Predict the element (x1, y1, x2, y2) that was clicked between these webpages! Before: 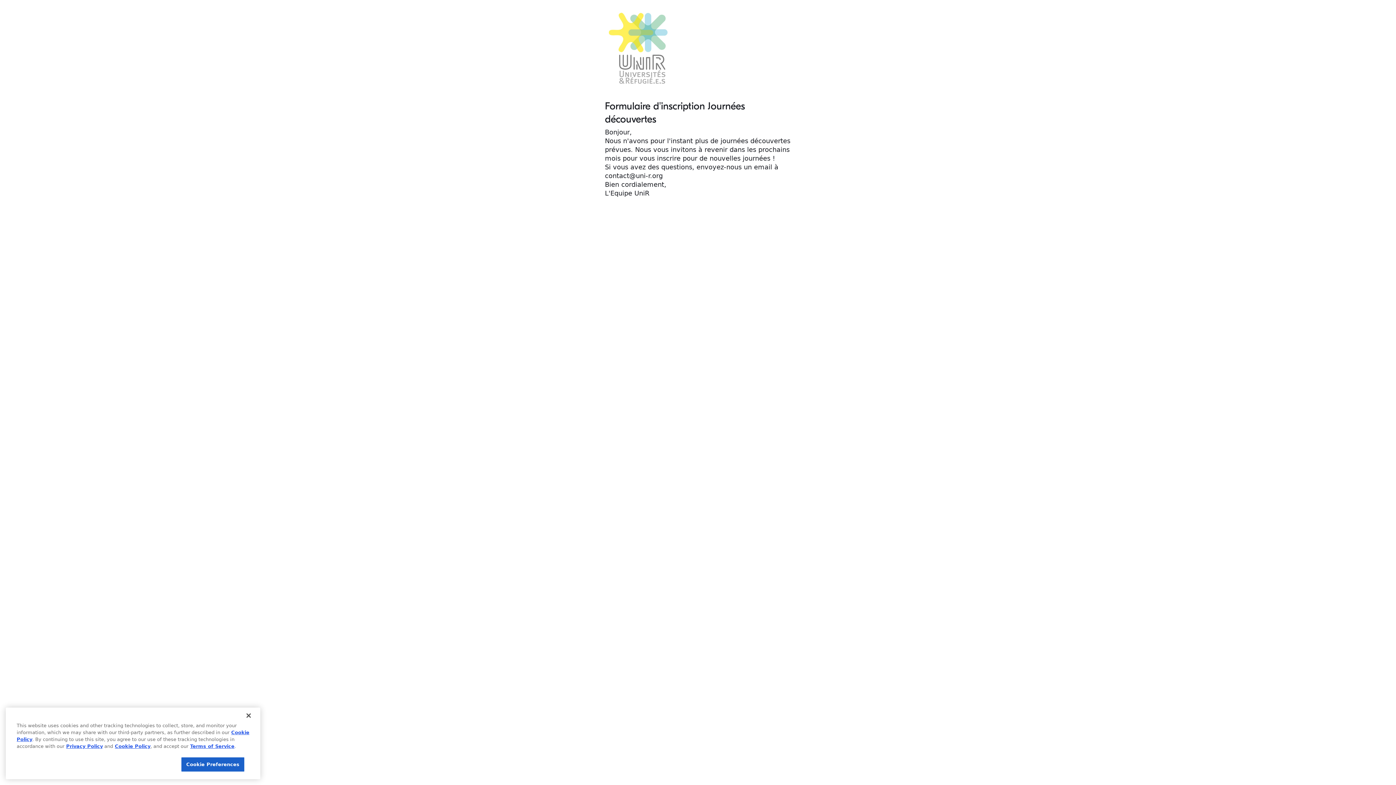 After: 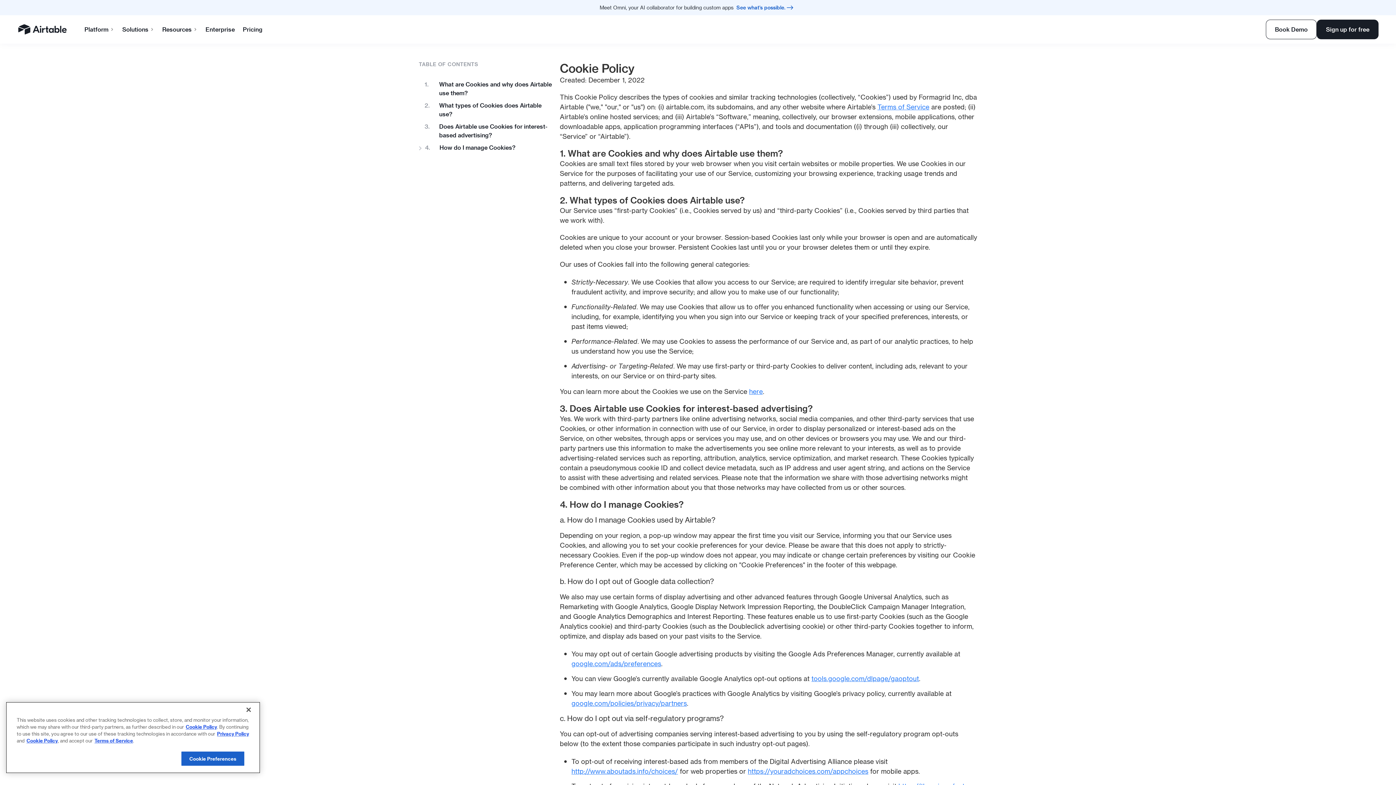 Action: bbox: (114, 748, 150, 754) label: Cookie Policy